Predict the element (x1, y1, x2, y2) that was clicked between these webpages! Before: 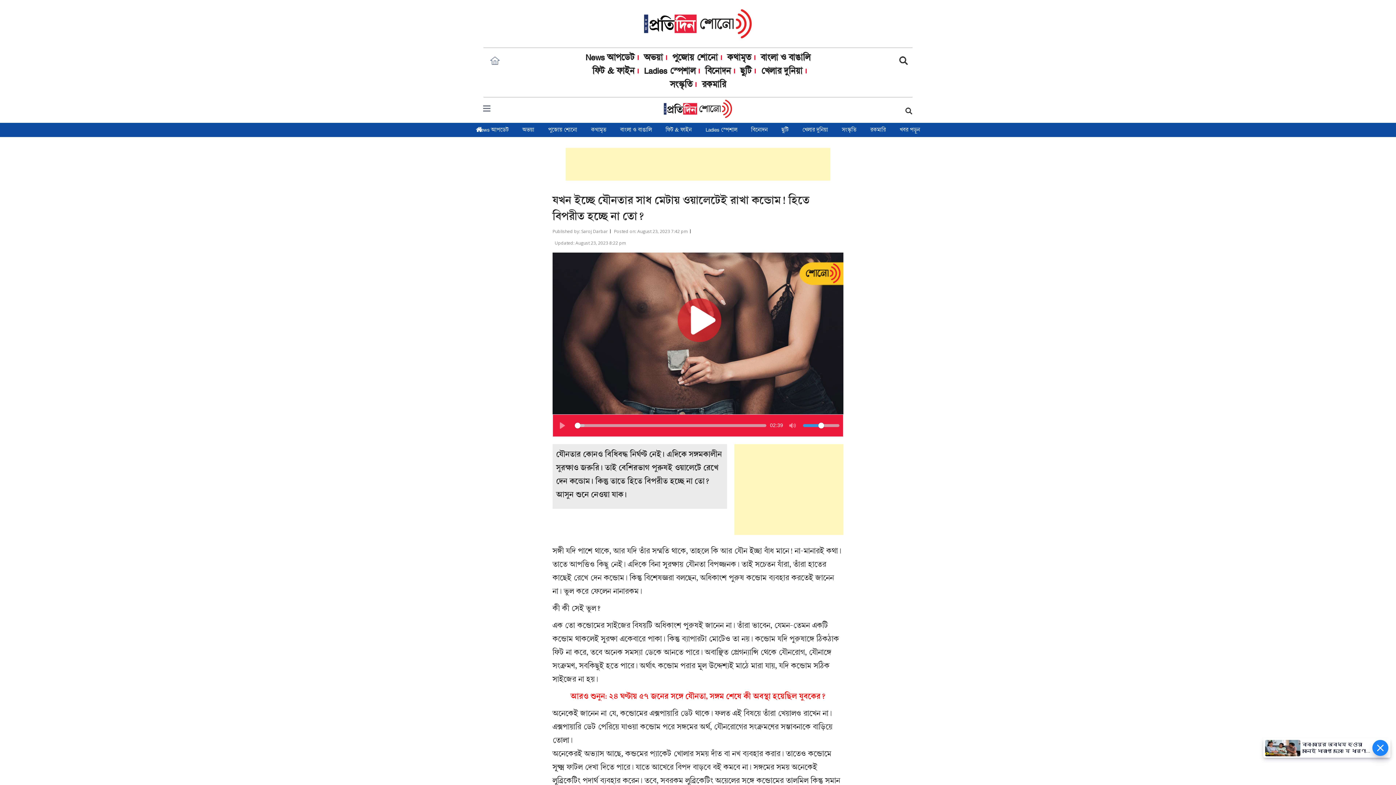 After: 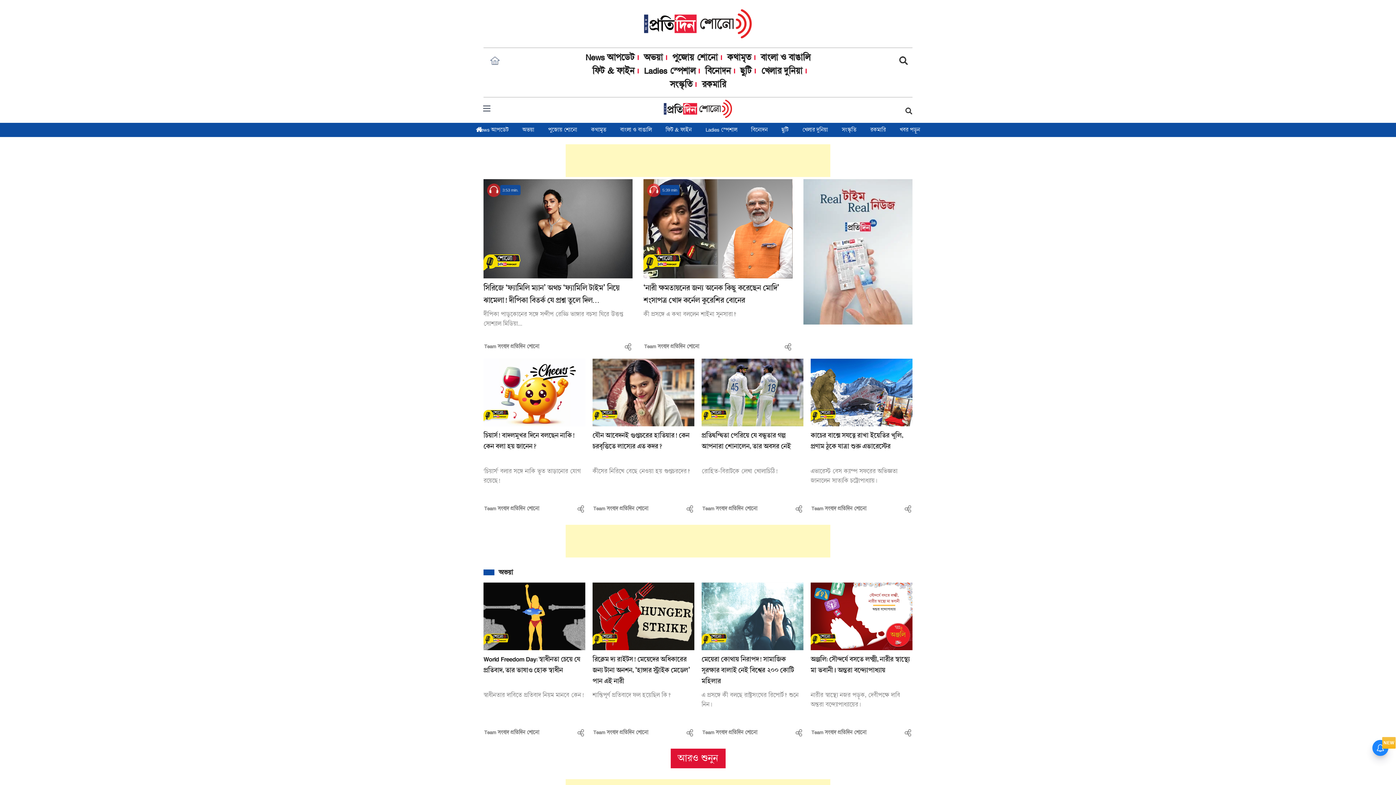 Action: bbox: (643, 16, 752, 32)